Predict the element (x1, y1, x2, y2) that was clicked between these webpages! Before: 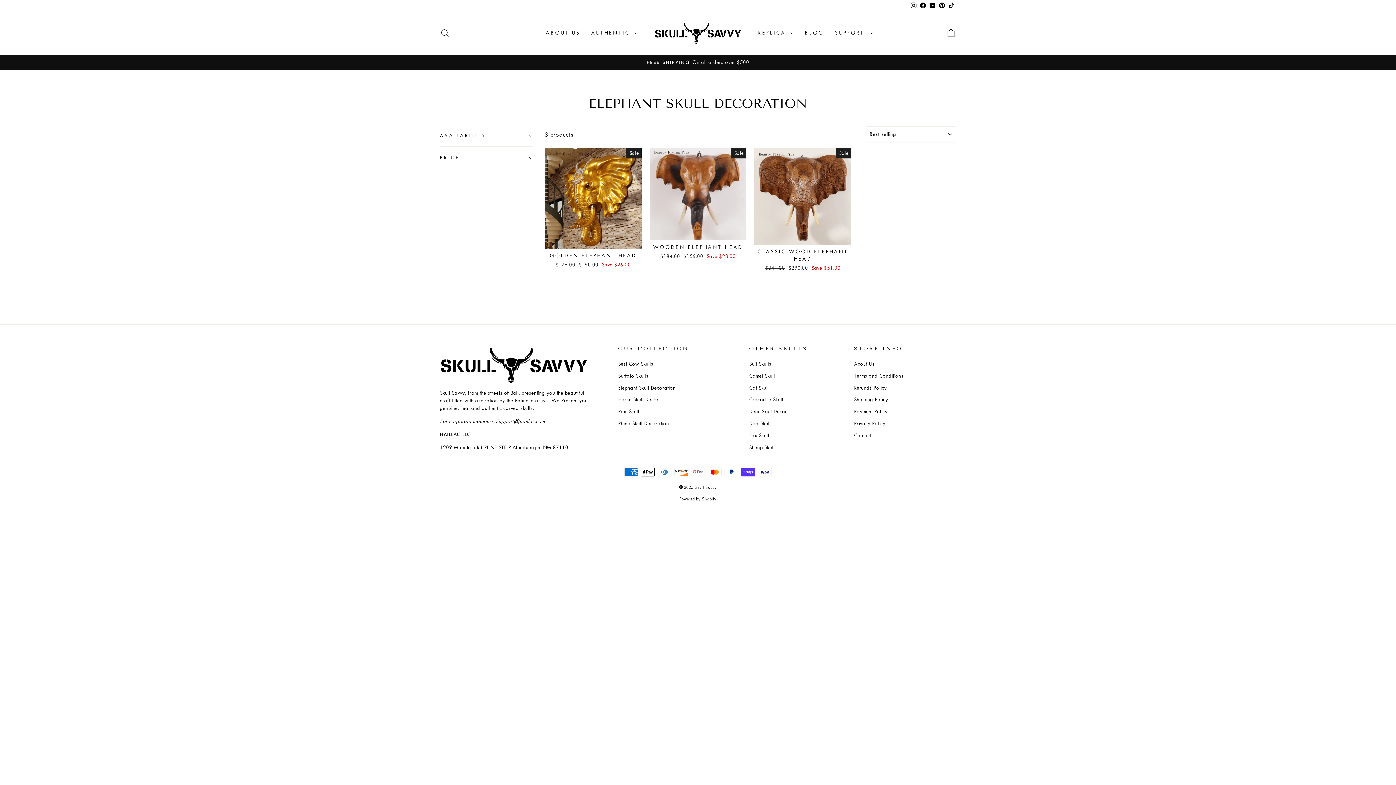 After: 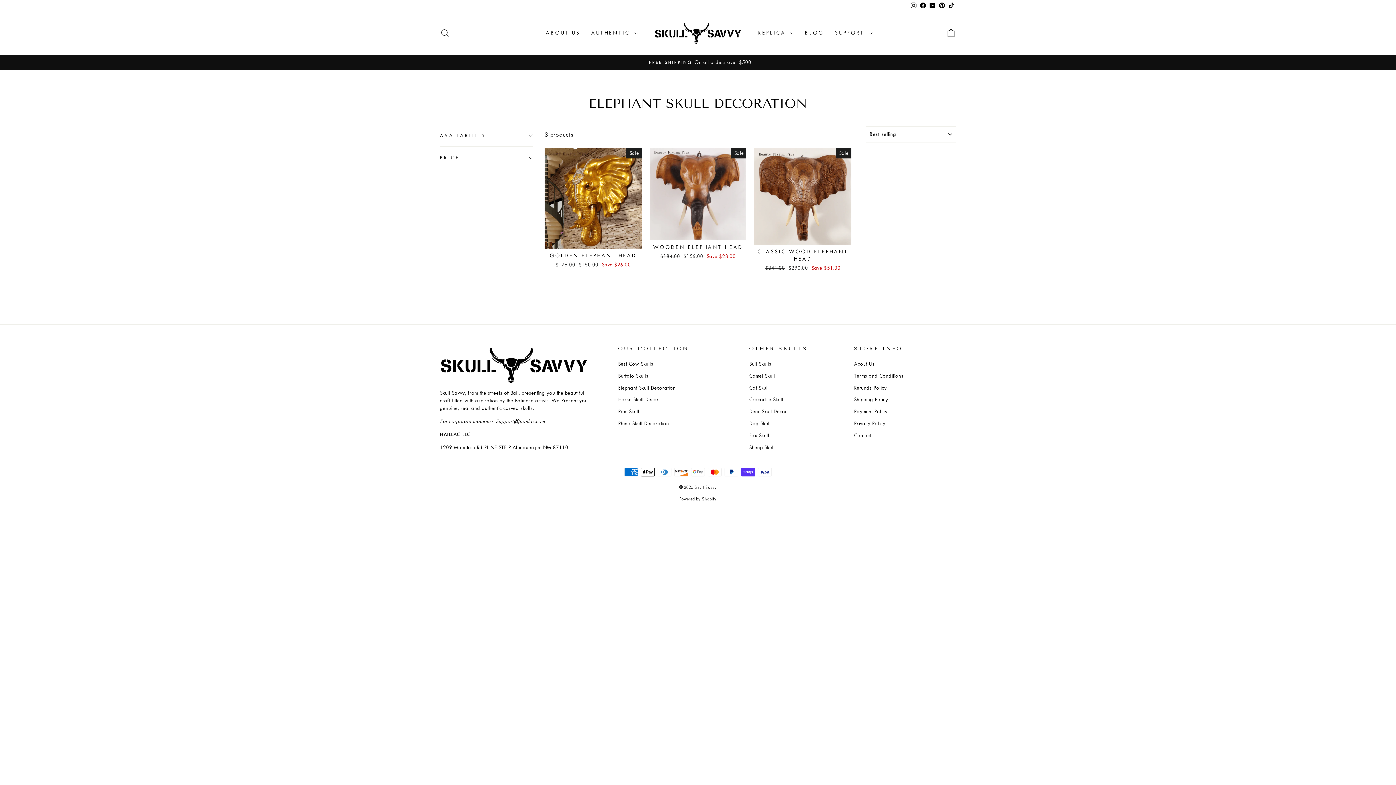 Action: bbox: (937, 0, 946, 11) label: Pinterest